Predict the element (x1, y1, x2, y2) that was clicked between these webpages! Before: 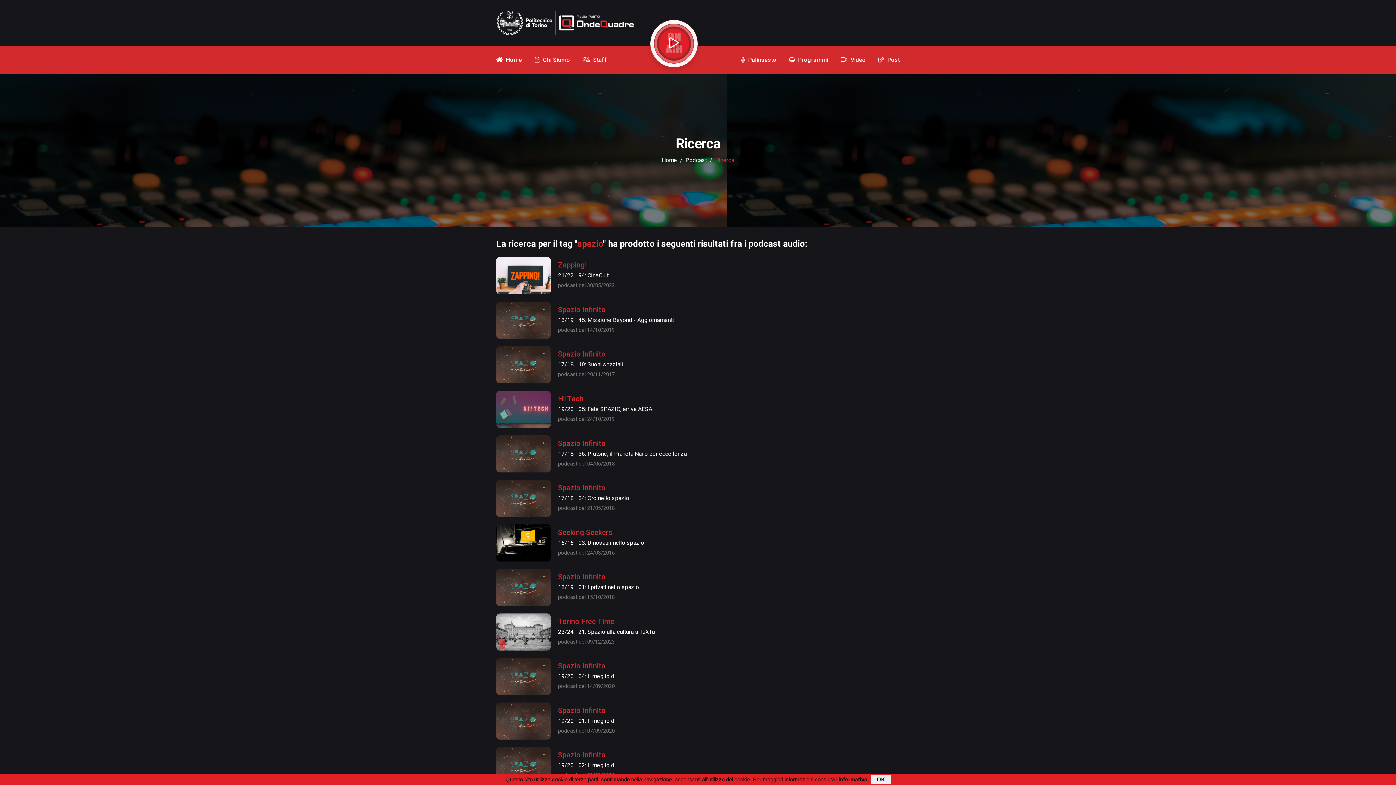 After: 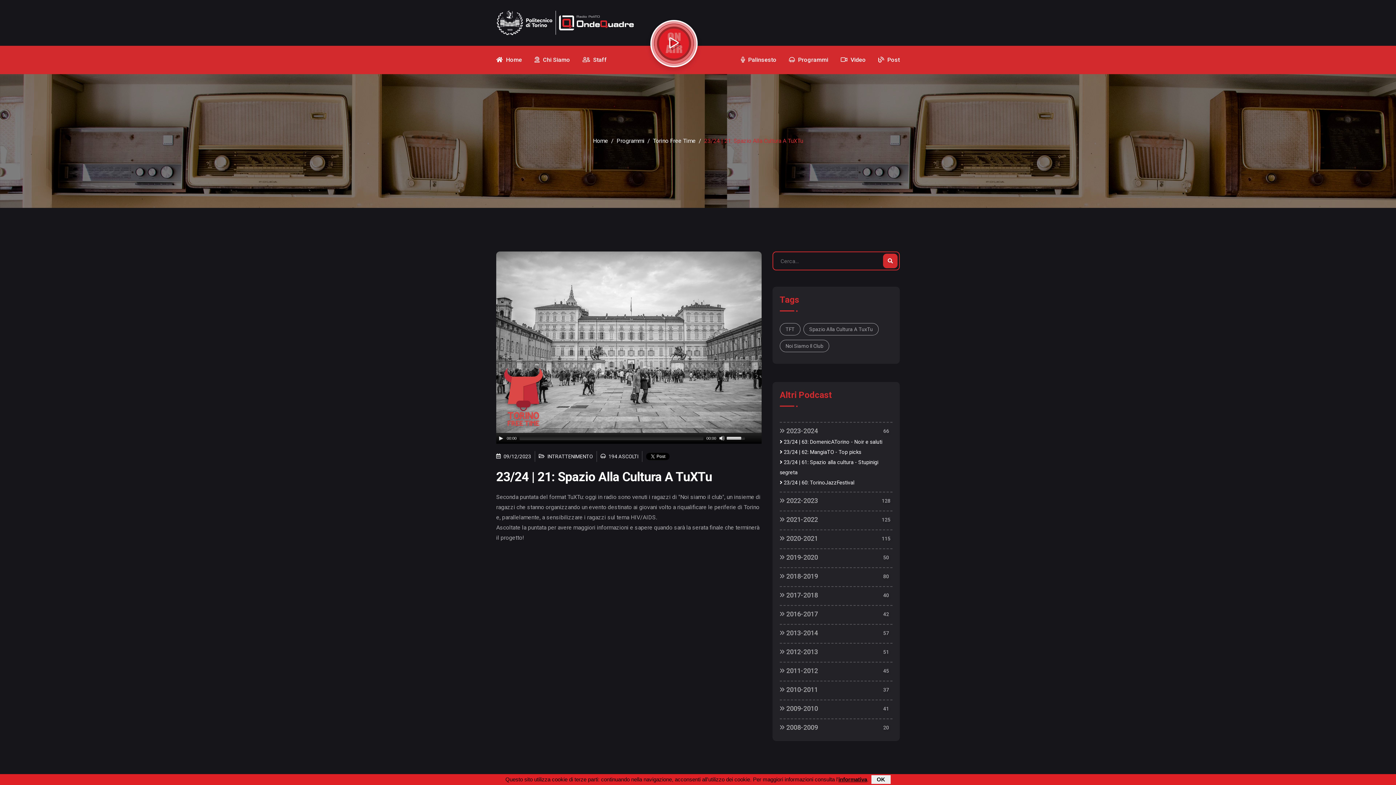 Action: label: 23/24 | 21: Spazio alla cultura a TuXTu

podcast del 09/12/2023 bbox: (558, 627, 654, 647)